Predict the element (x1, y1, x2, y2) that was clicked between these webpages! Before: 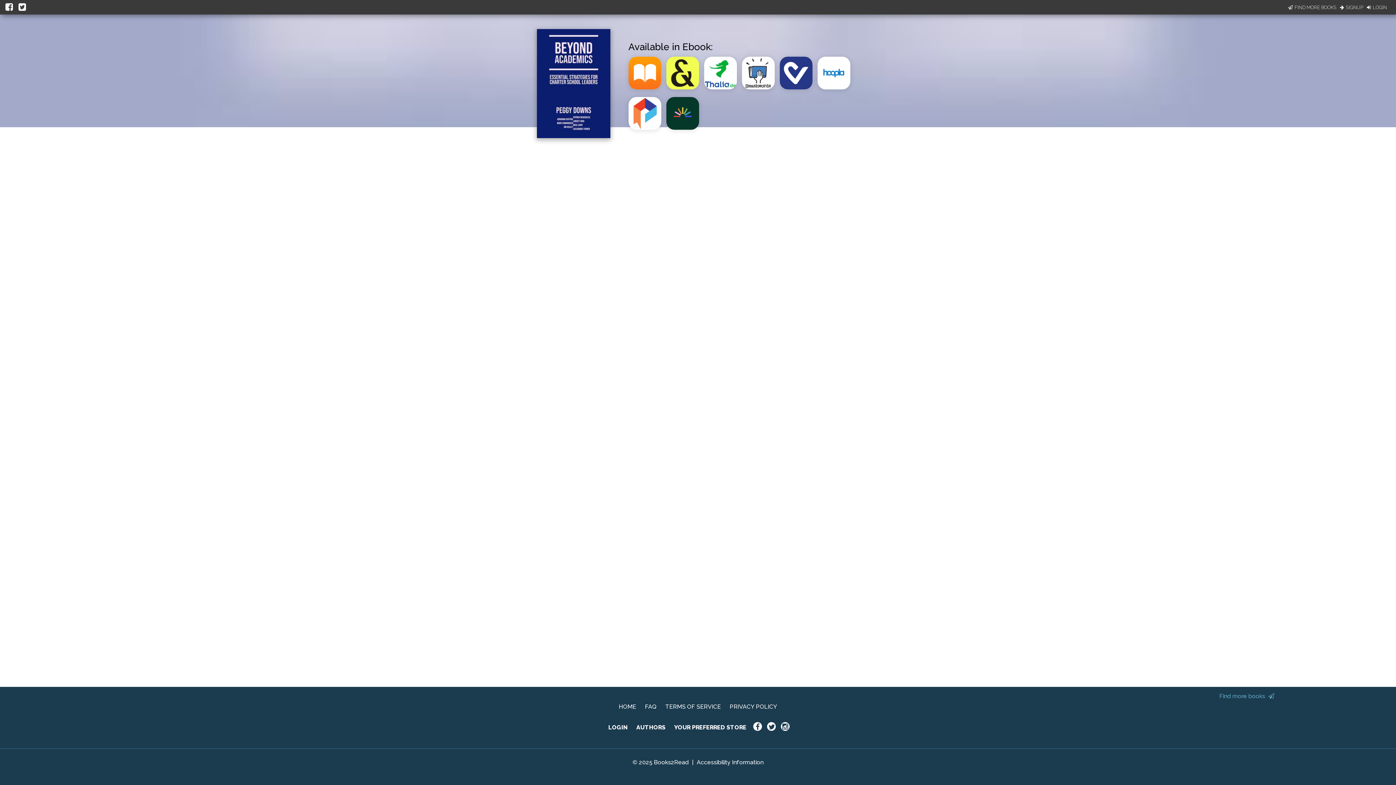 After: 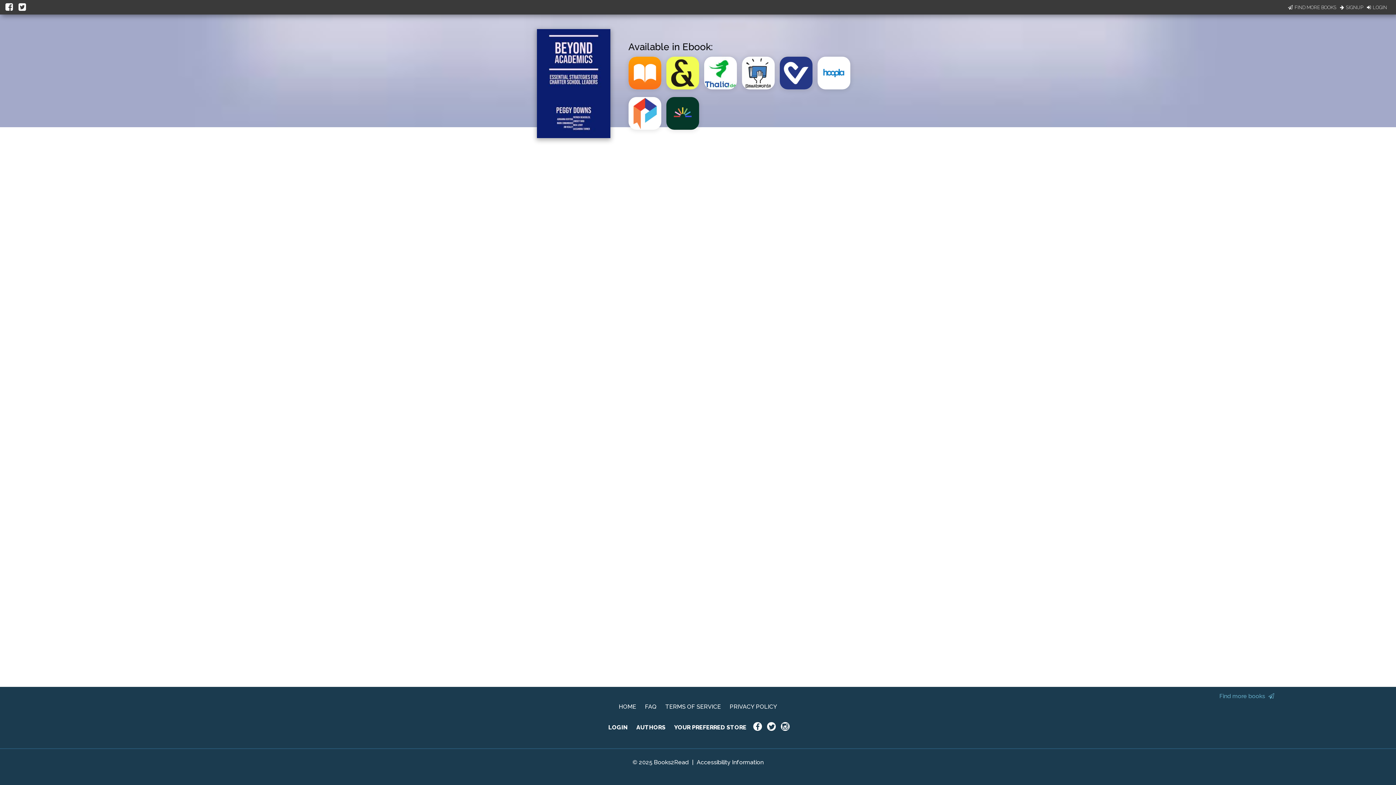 Action: bbox: (18, 0, 28, 13)